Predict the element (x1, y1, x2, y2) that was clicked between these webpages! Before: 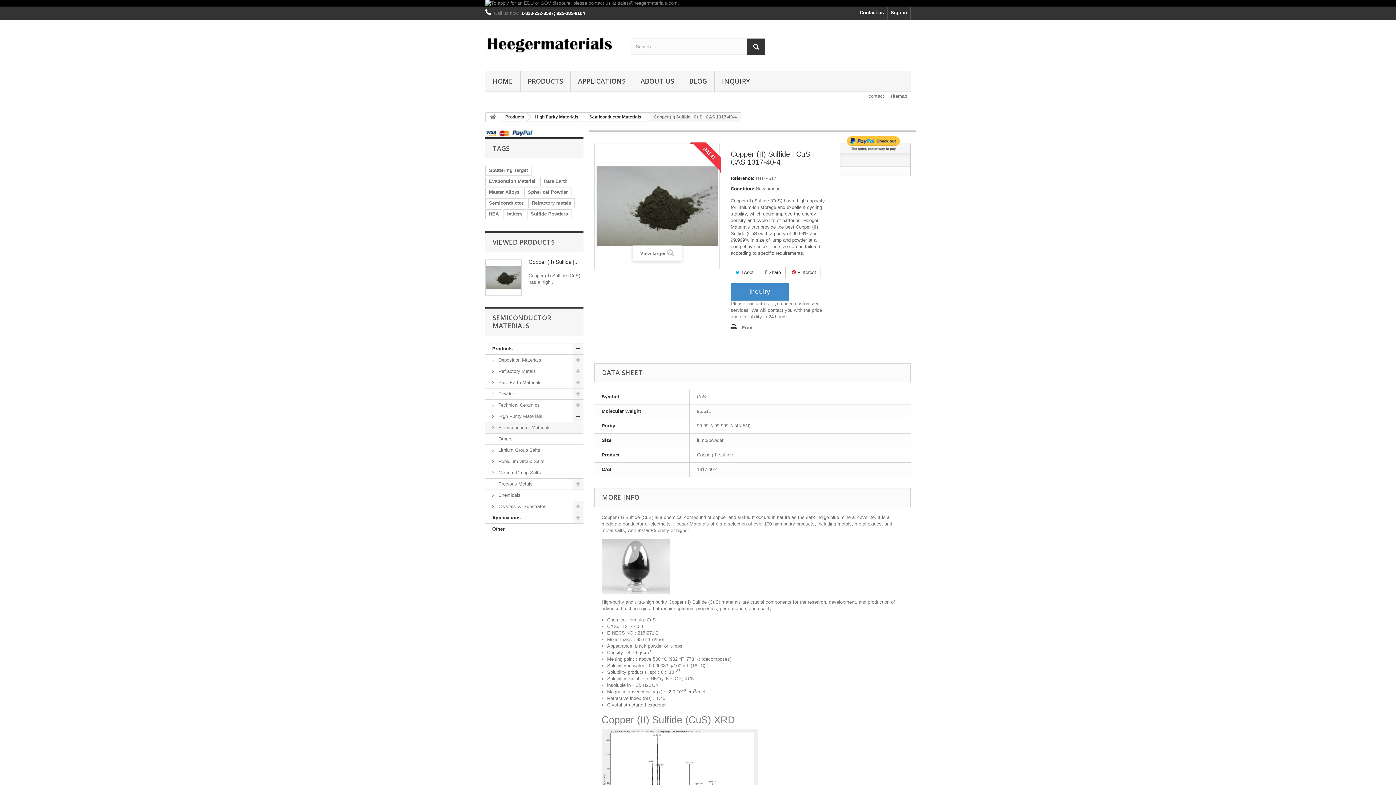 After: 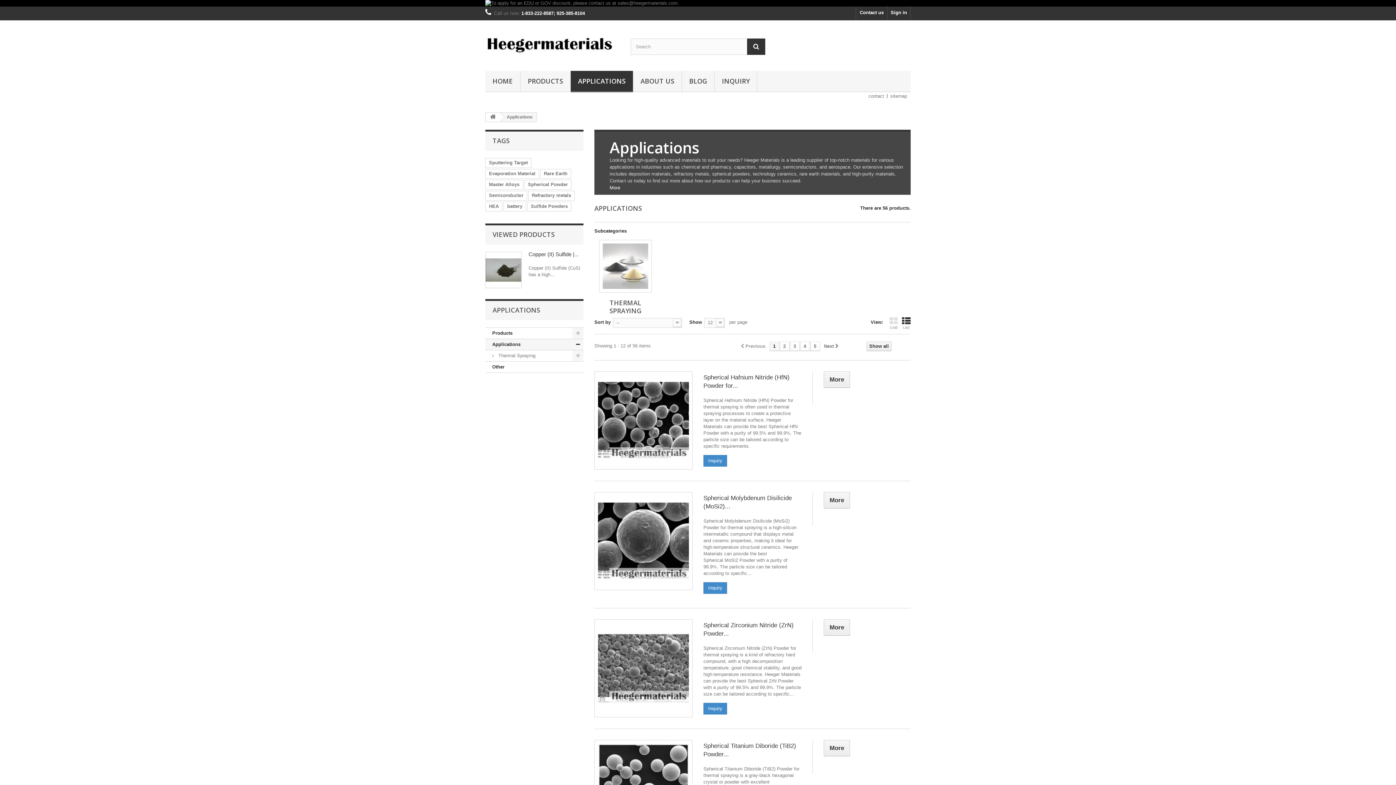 Action: label: Applications bbox: (485, 512, 583, 524)